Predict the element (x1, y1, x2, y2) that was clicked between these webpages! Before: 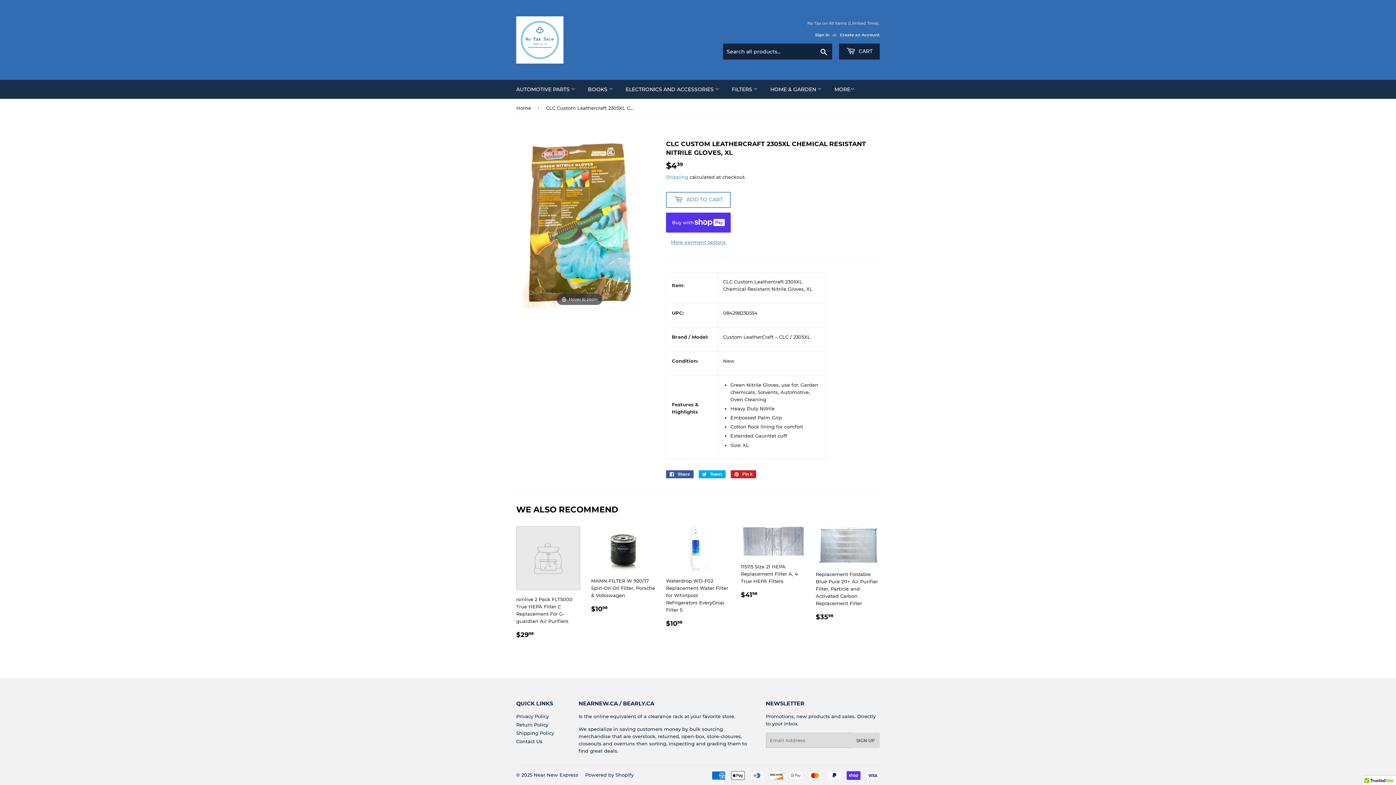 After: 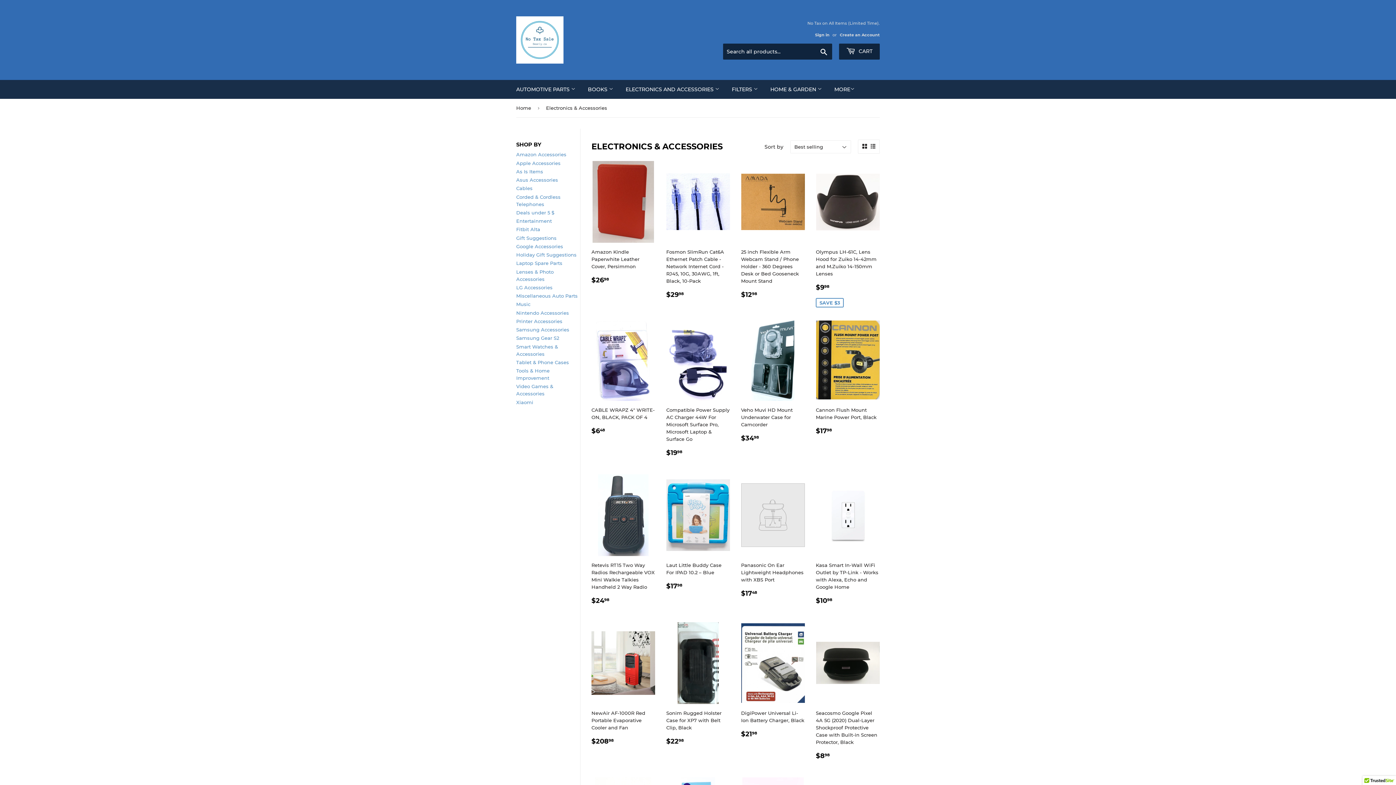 Action: label: ELECTRONICS AND ACCESSORIES  bbox: (620, 80, 725, 98)